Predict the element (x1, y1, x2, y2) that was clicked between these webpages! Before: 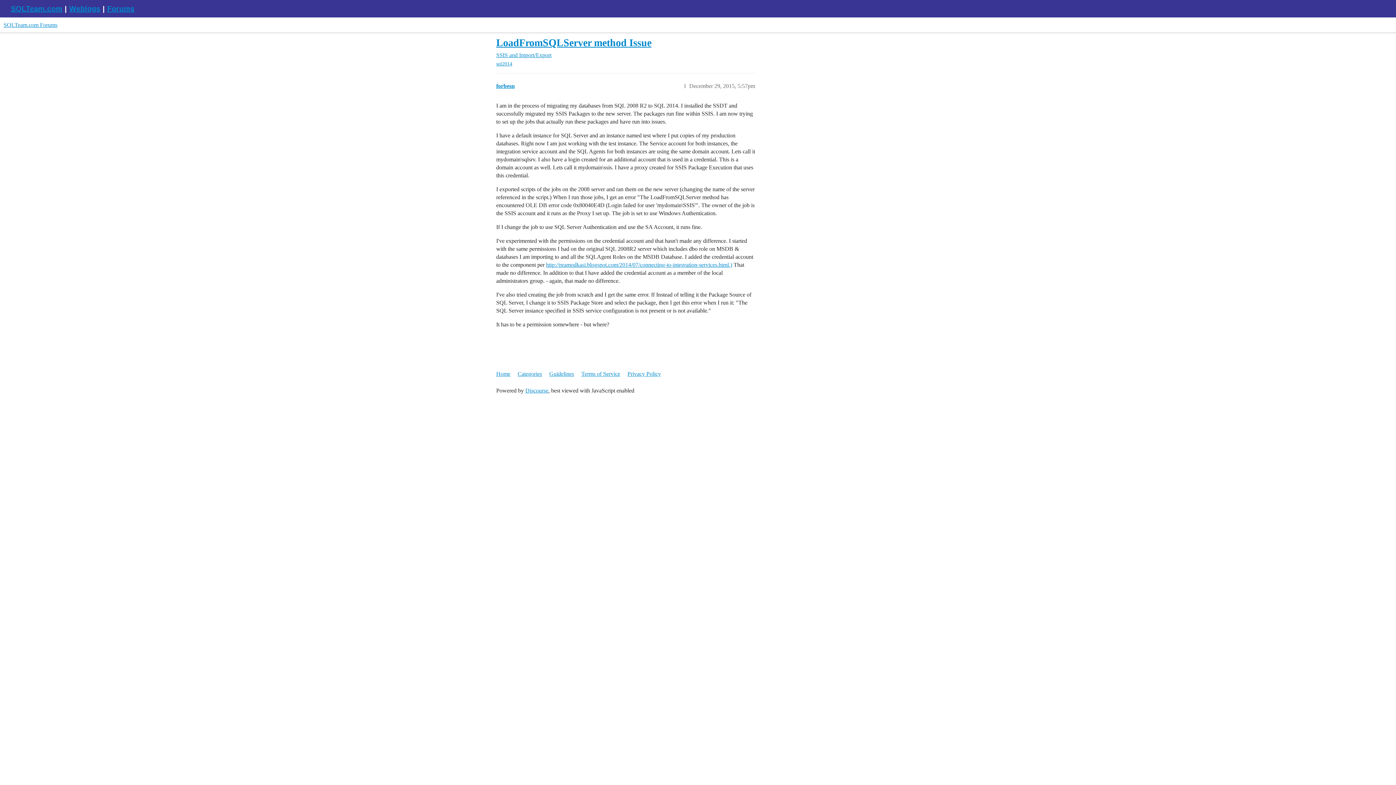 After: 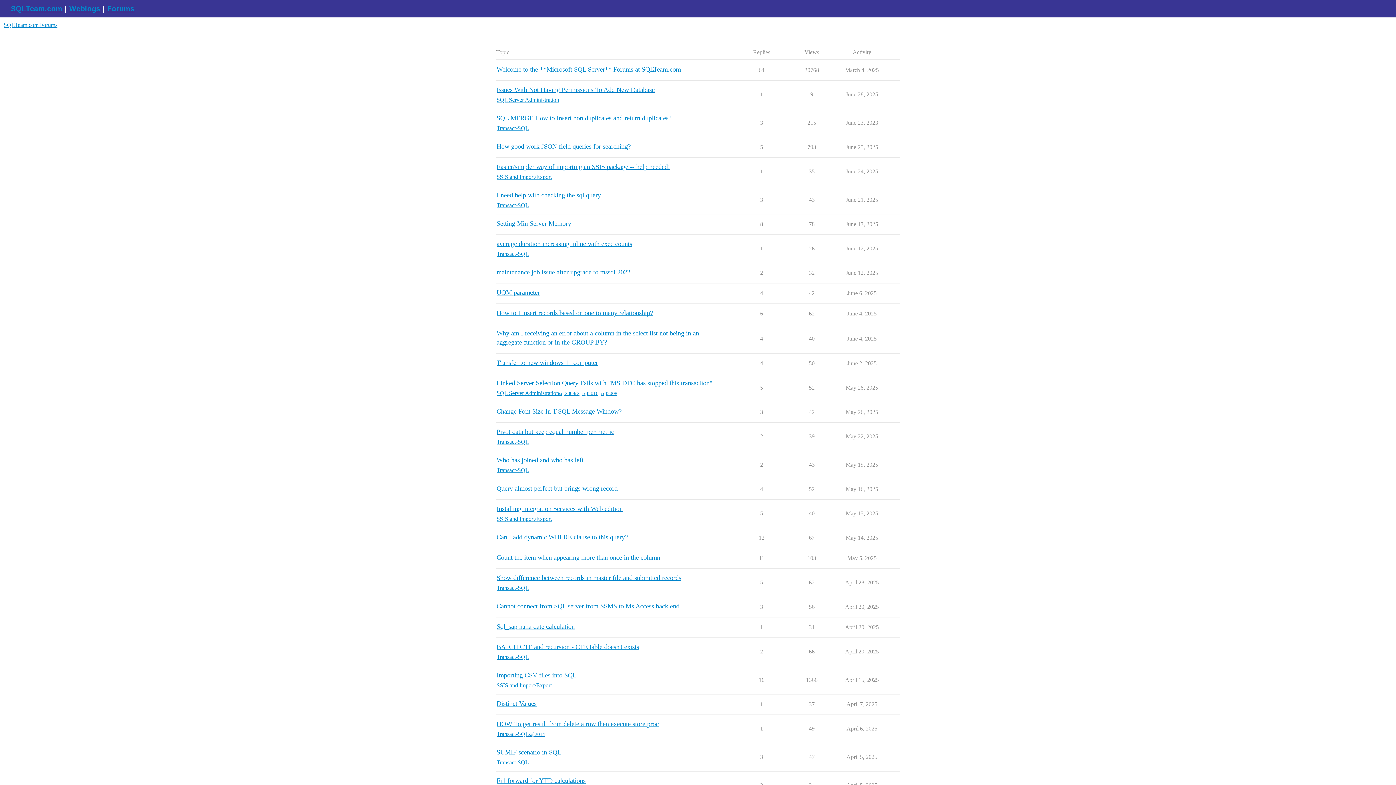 Action: label: Home bbox: (496, 367, 516, 381)